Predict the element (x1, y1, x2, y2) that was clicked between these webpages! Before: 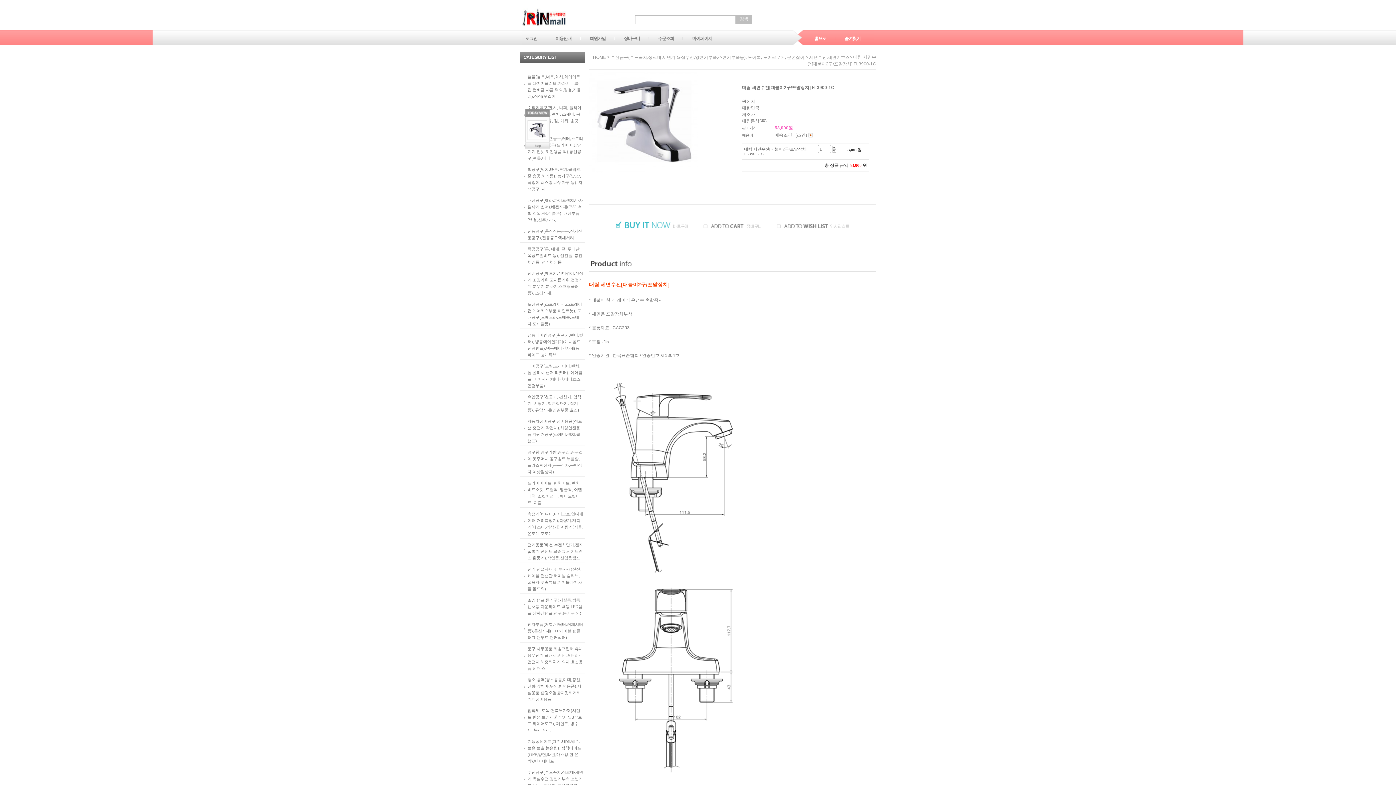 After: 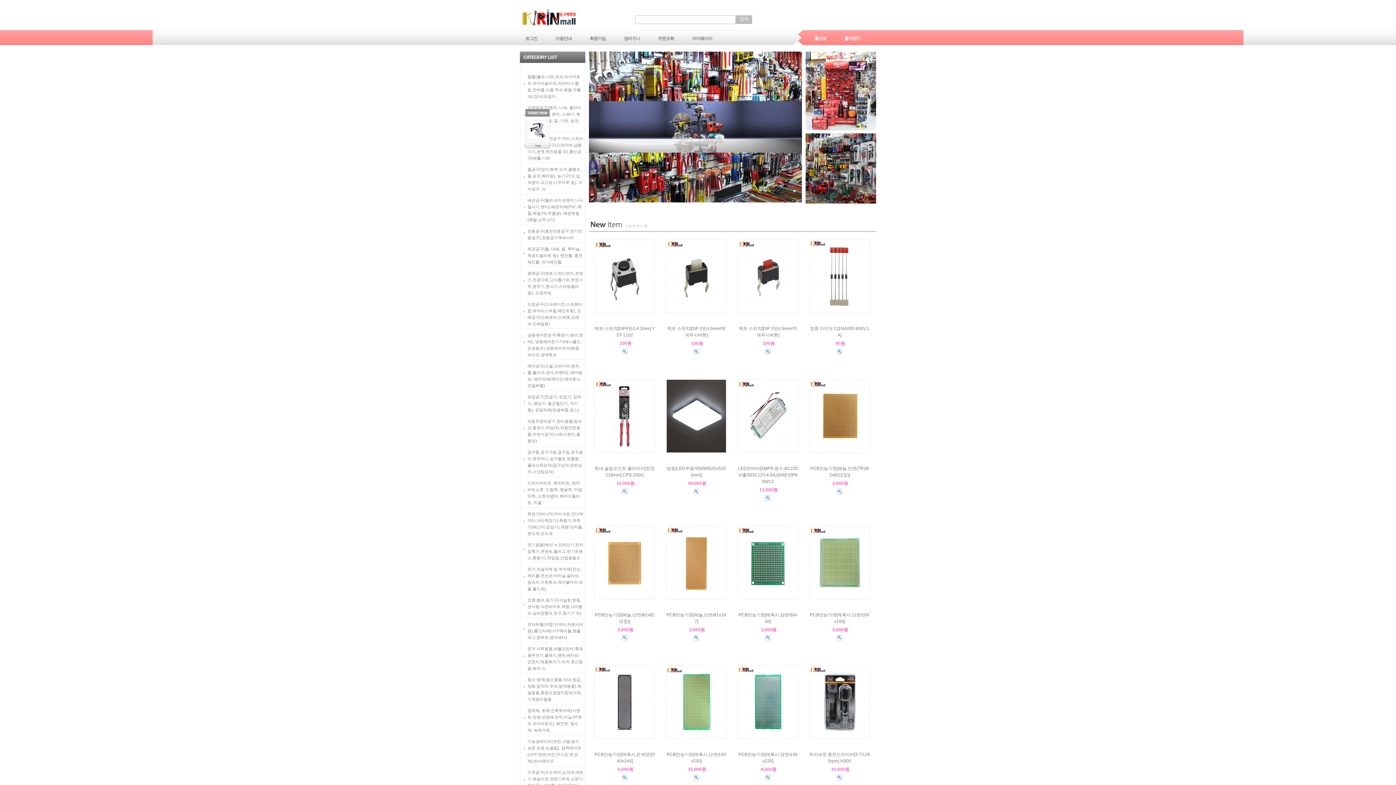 Action: label: HOME bbox: (593, 54, 606, 59)